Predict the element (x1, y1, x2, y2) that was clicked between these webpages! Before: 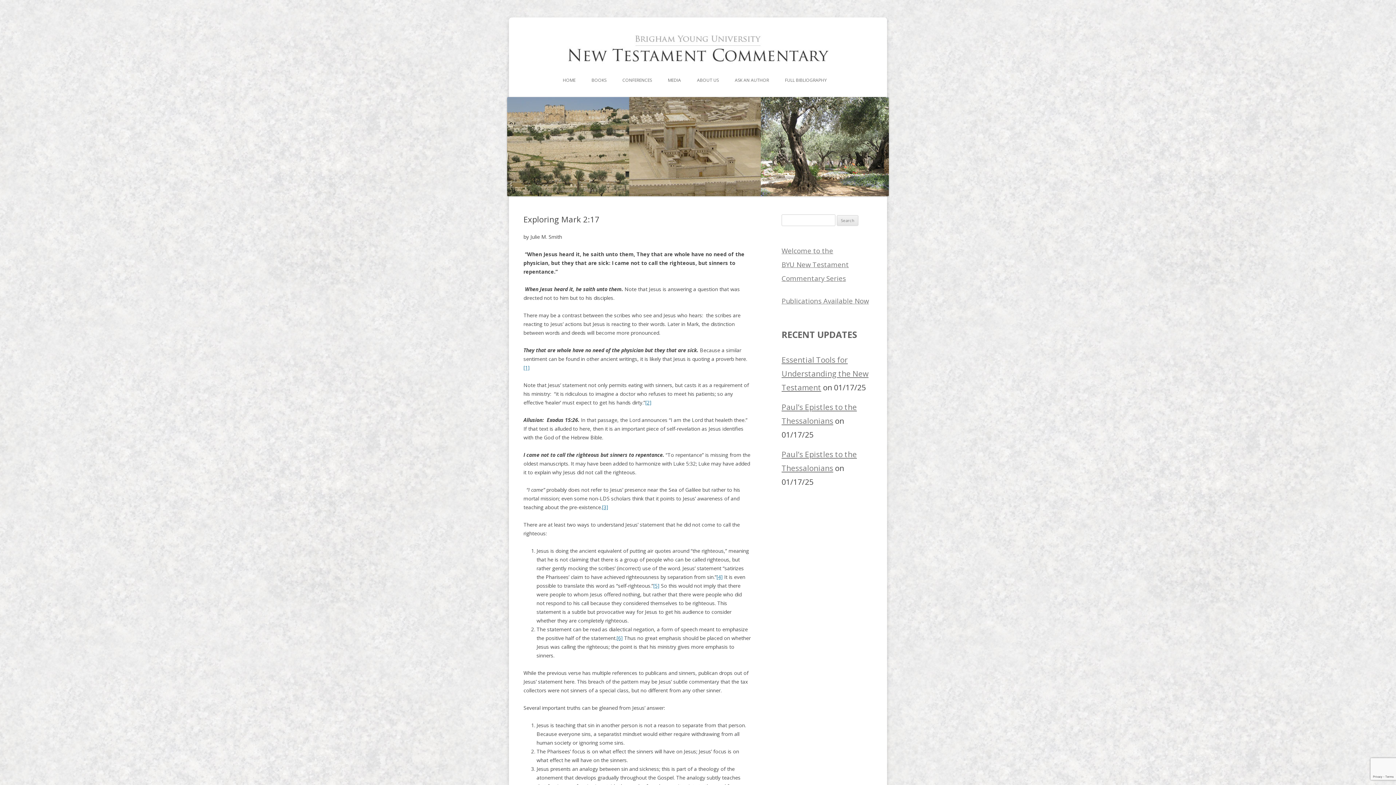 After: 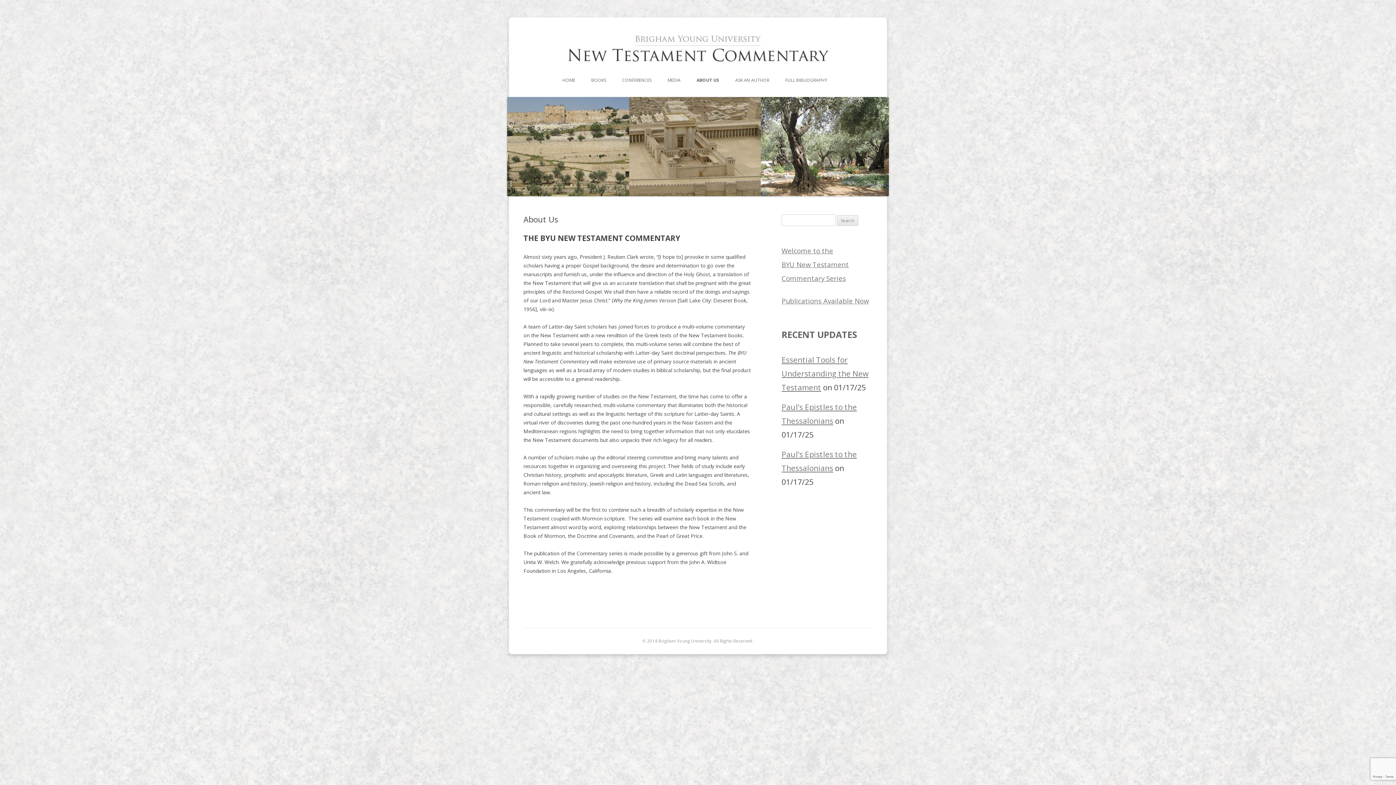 Action: label: ABOUT US bbox: (697, 72, 718, 88)